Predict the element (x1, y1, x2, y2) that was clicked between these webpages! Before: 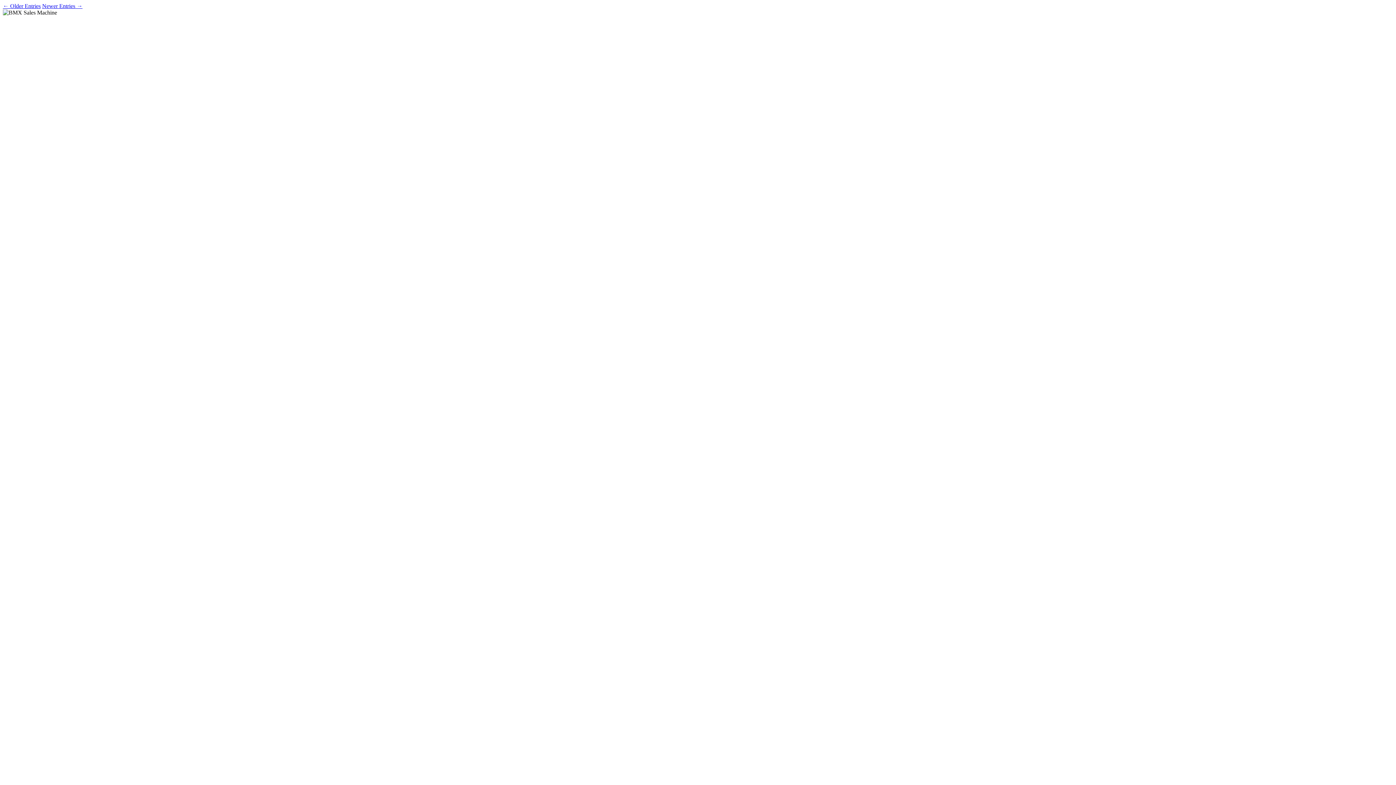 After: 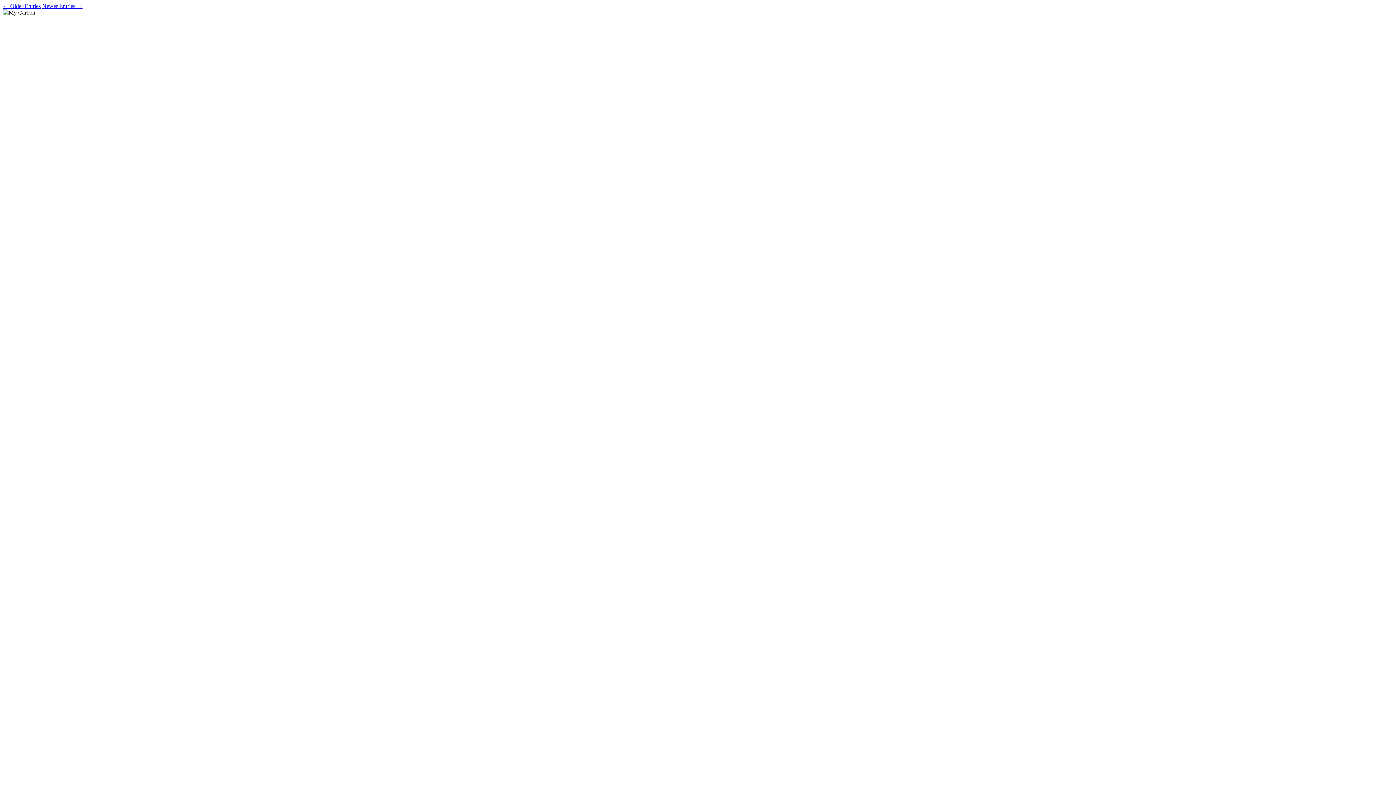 Action: label: ← Older Entries bbox: (2, 2, 40, 9)